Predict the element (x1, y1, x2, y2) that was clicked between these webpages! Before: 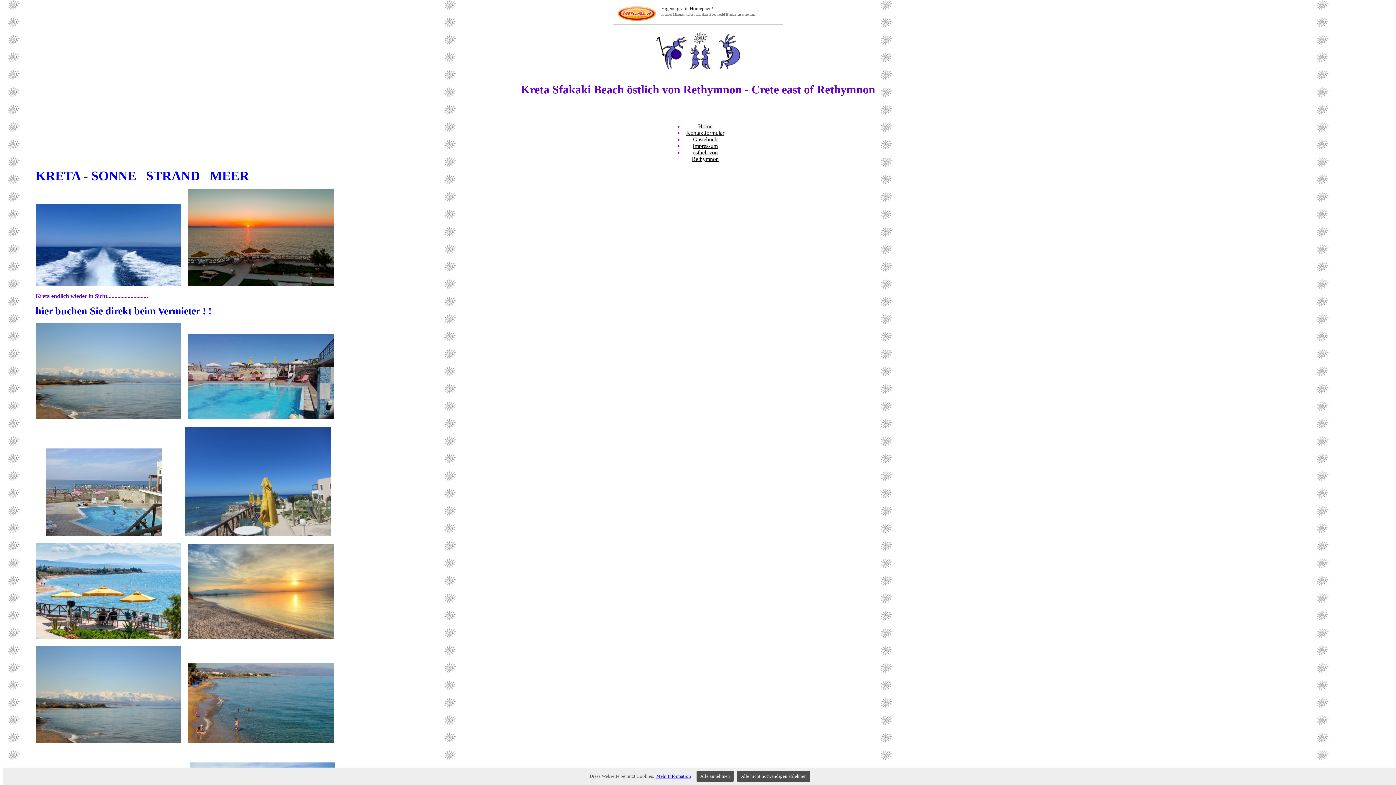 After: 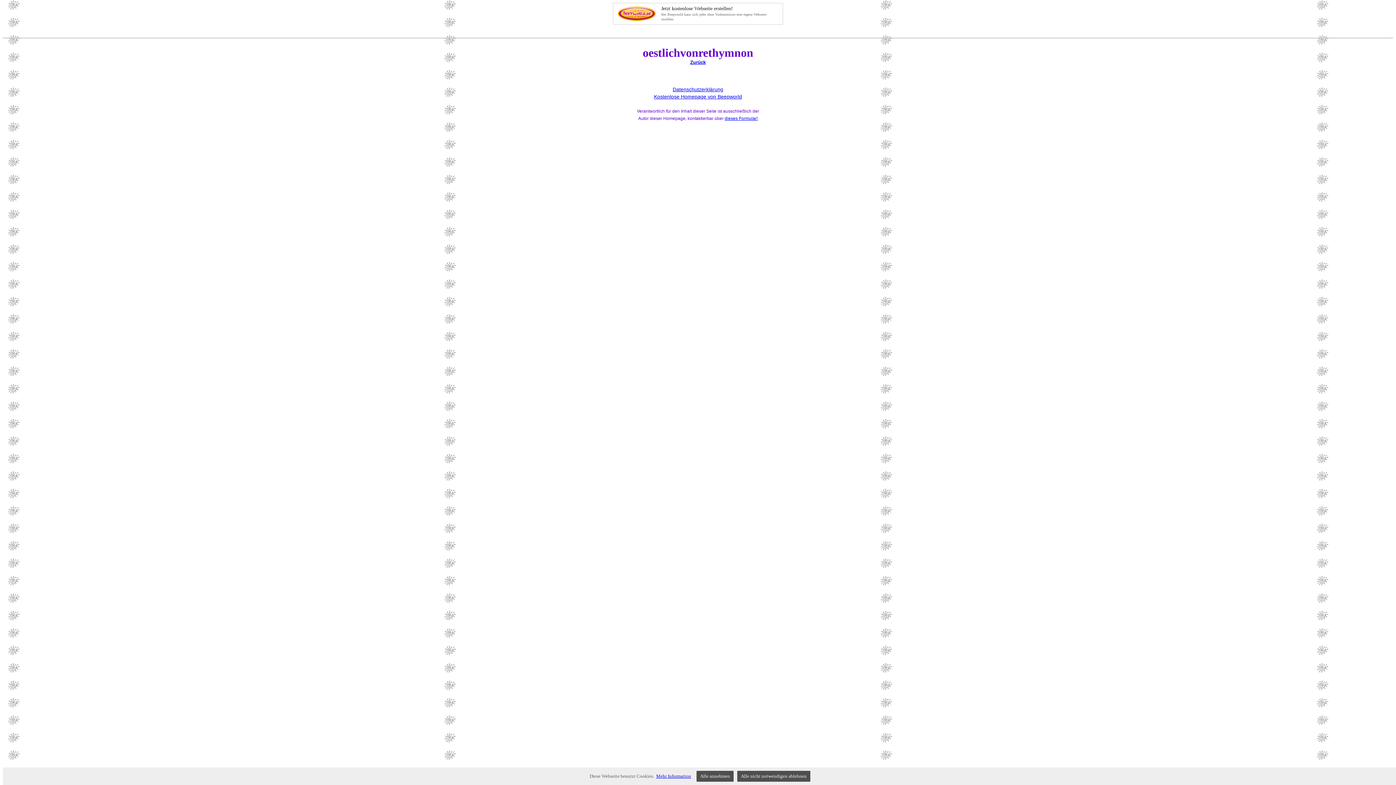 Action: label: östlich von Rethymnon bbox: (692, 149, 718, 162)